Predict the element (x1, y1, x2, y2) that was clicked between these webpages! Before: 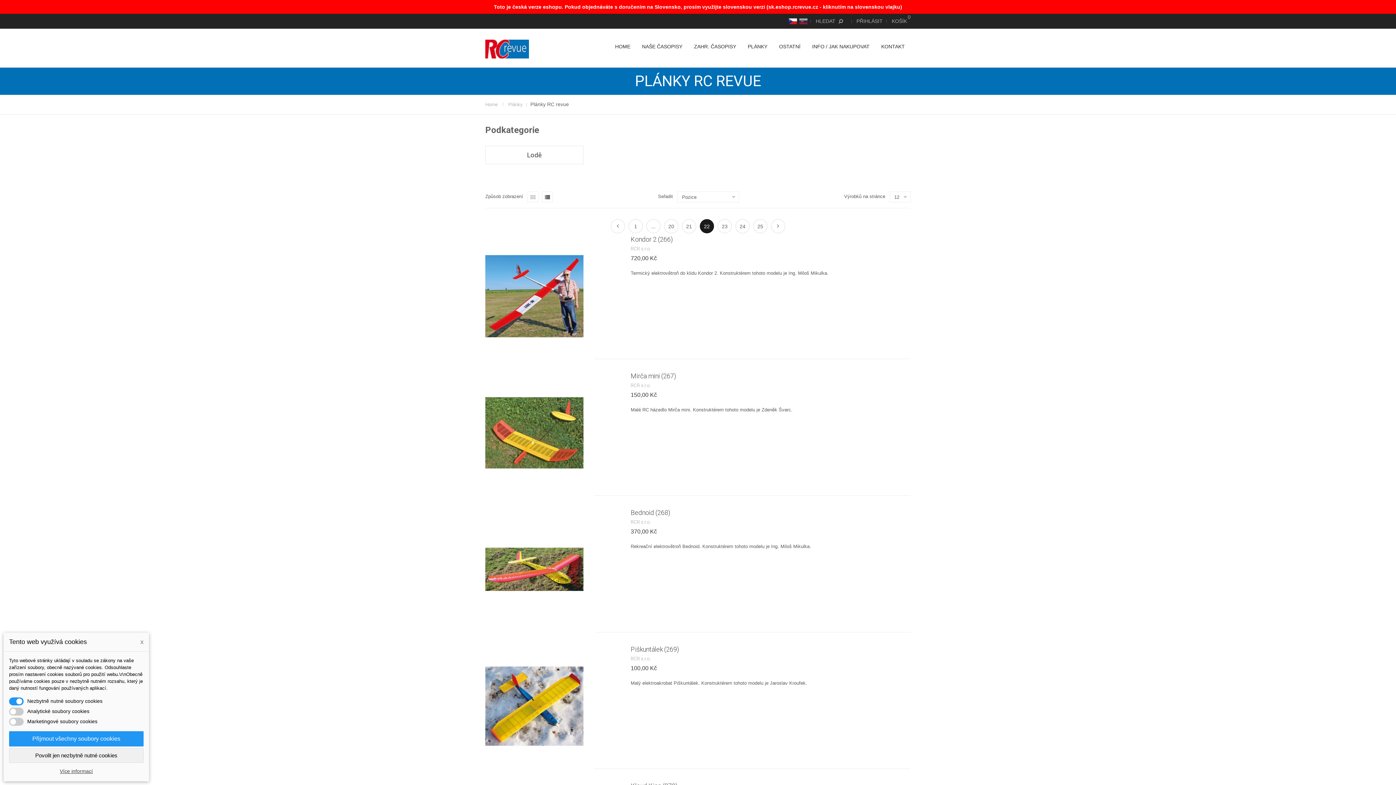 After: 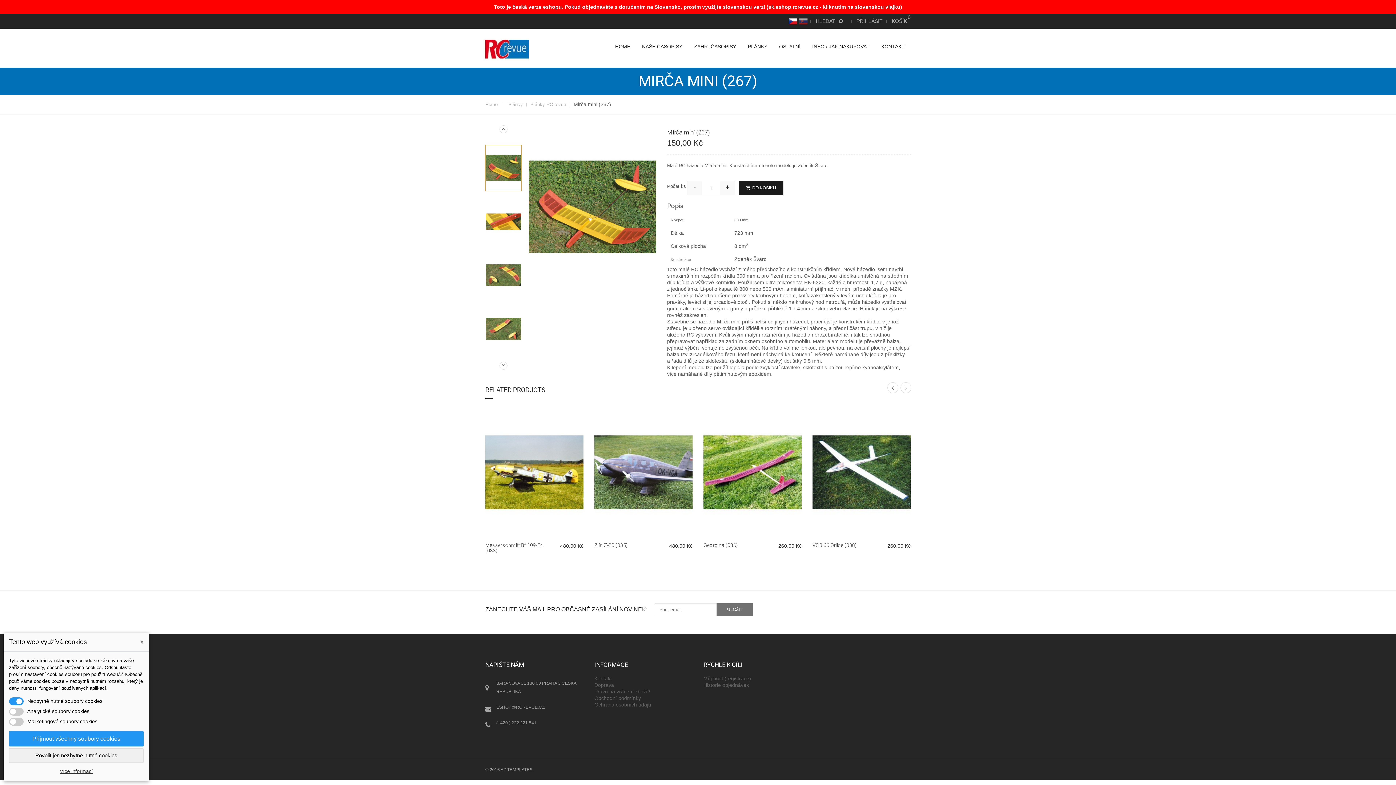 Action: bbox: (485, 370, 620, 496)